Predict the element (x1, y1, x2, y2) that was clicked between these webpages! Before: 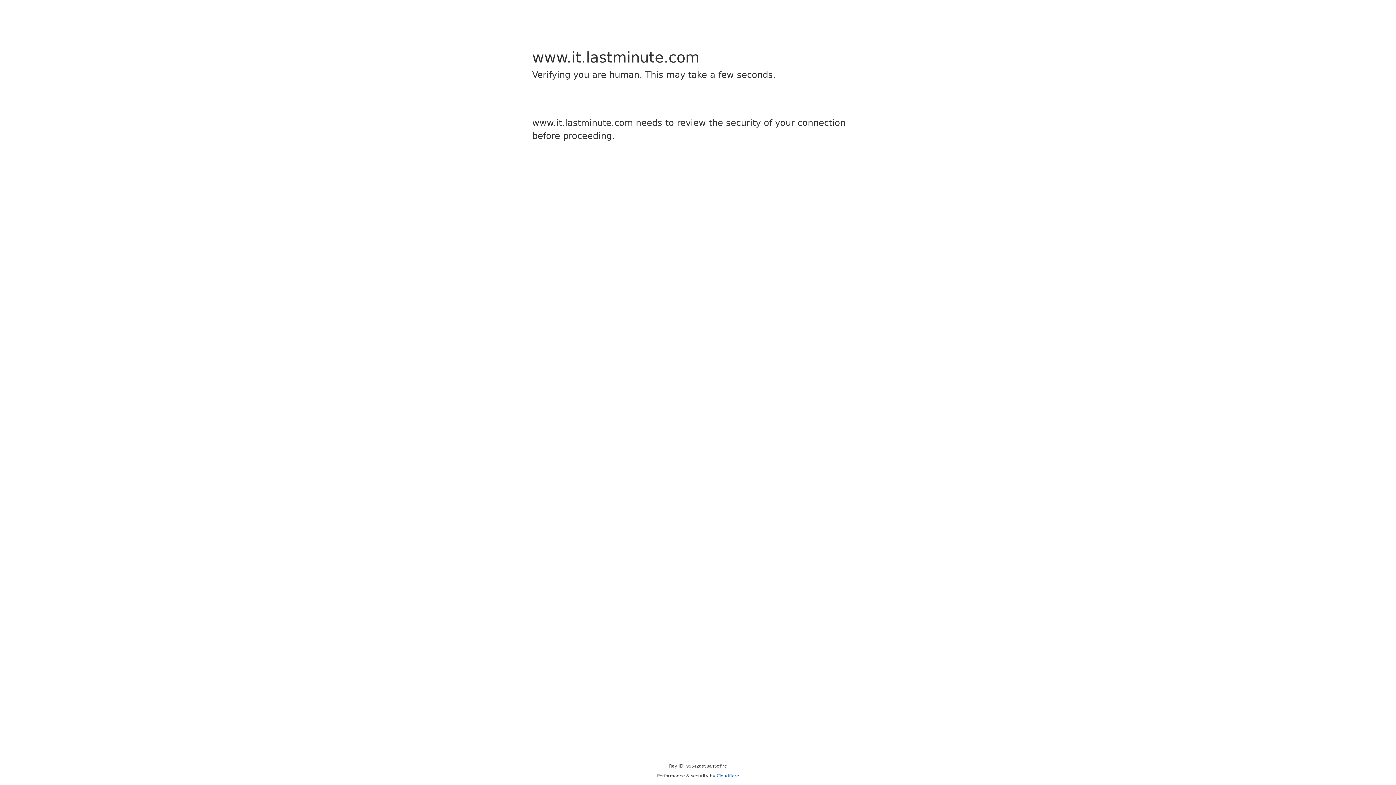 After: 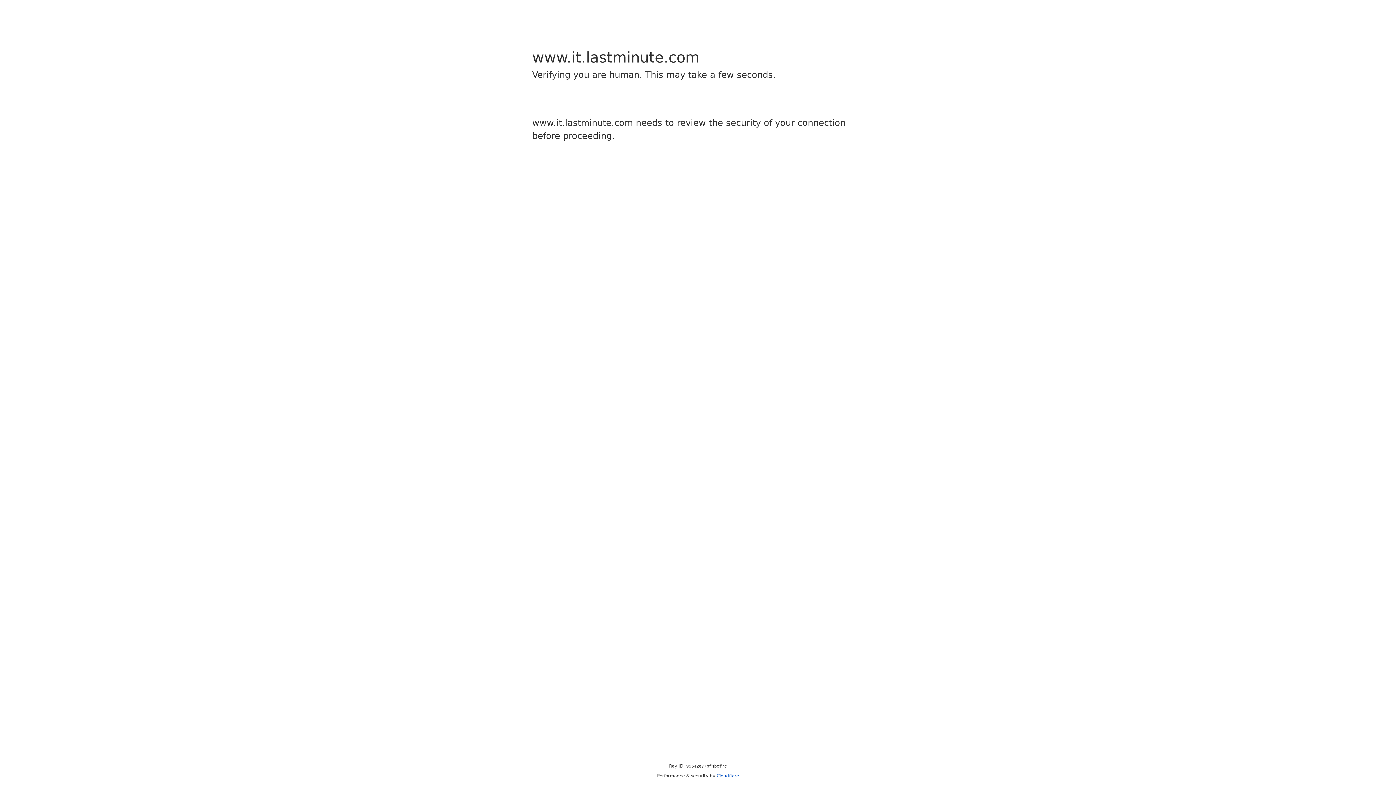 Action: label: Cloudflare bbox: (716, 773, 739, 778)